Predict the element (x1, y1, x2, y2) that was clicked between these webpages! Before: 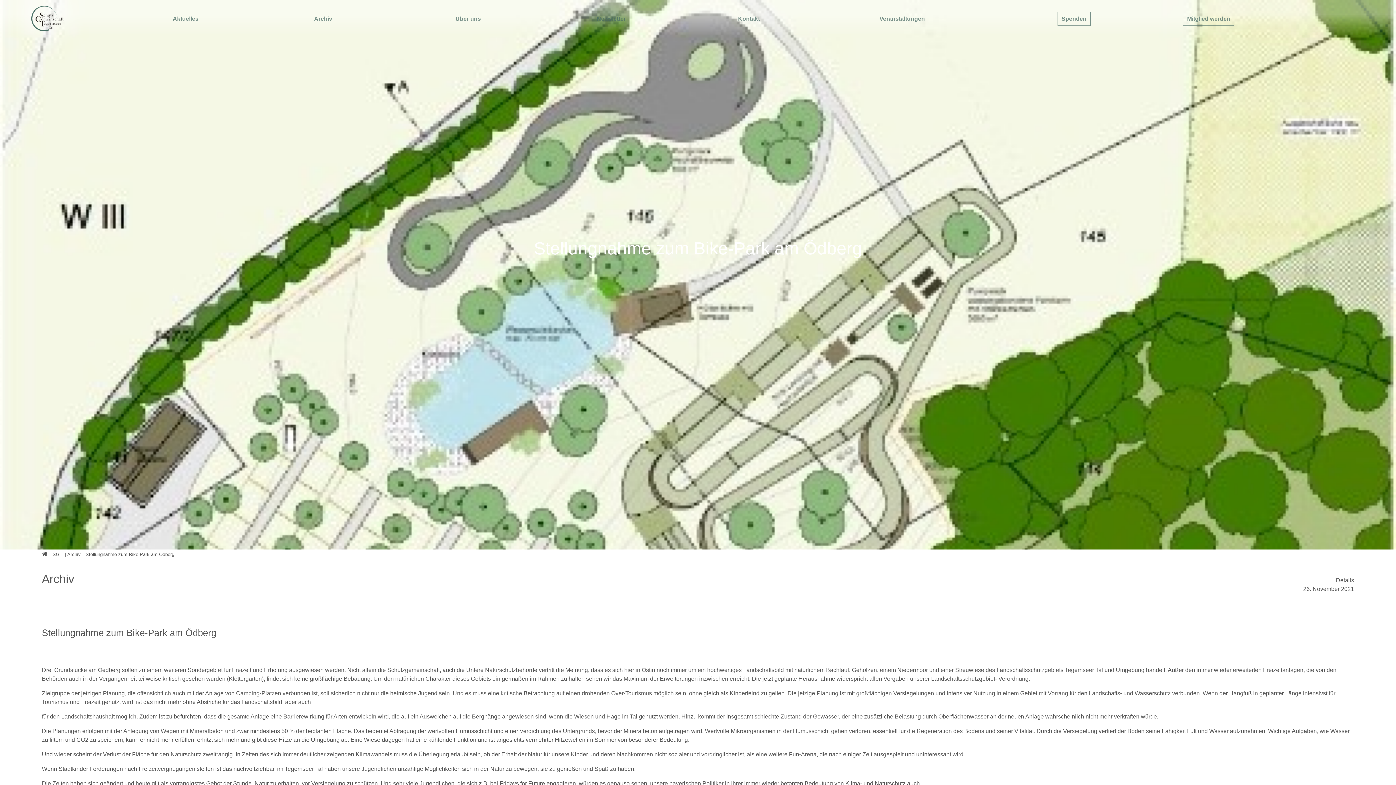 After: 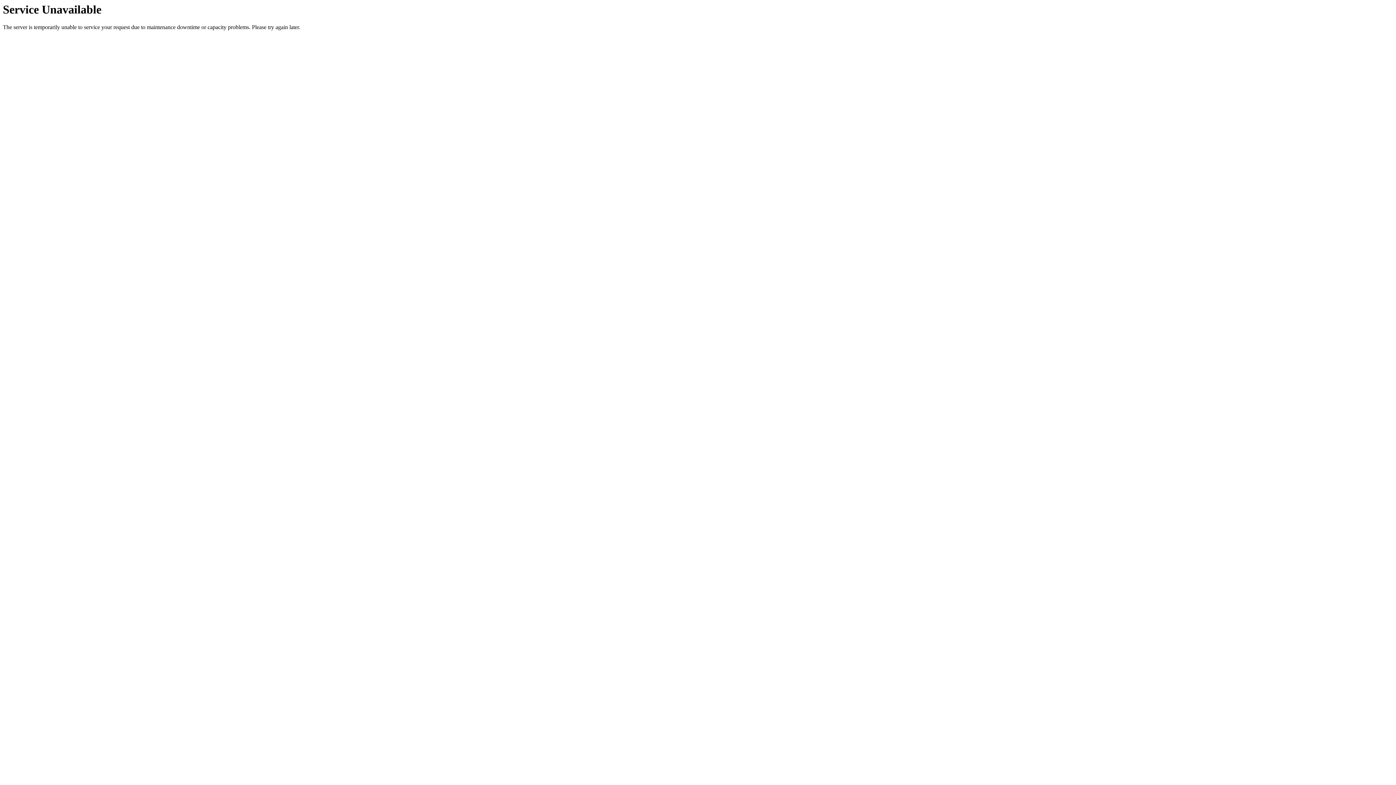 Action: bbox: (879, 15, 925, 21) label: Veranstaltungen